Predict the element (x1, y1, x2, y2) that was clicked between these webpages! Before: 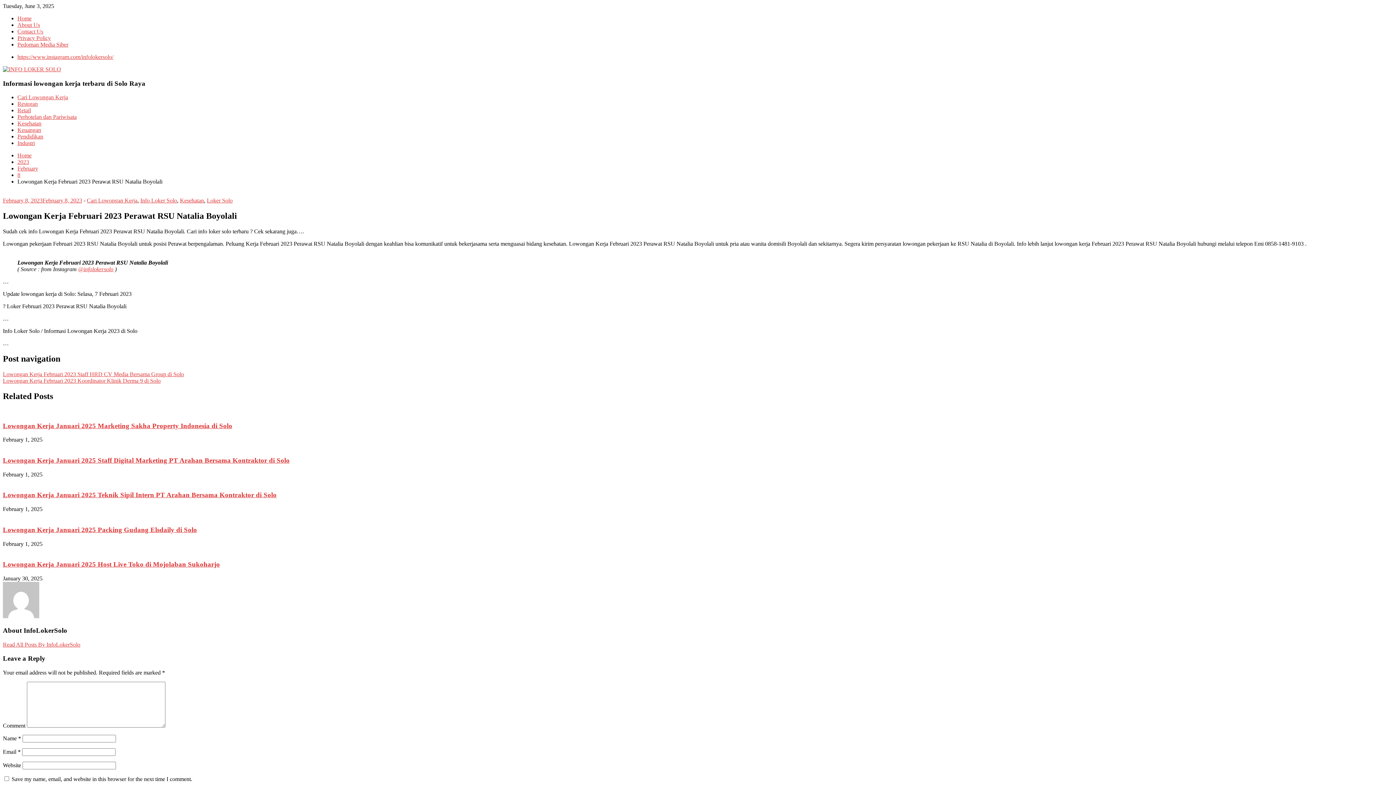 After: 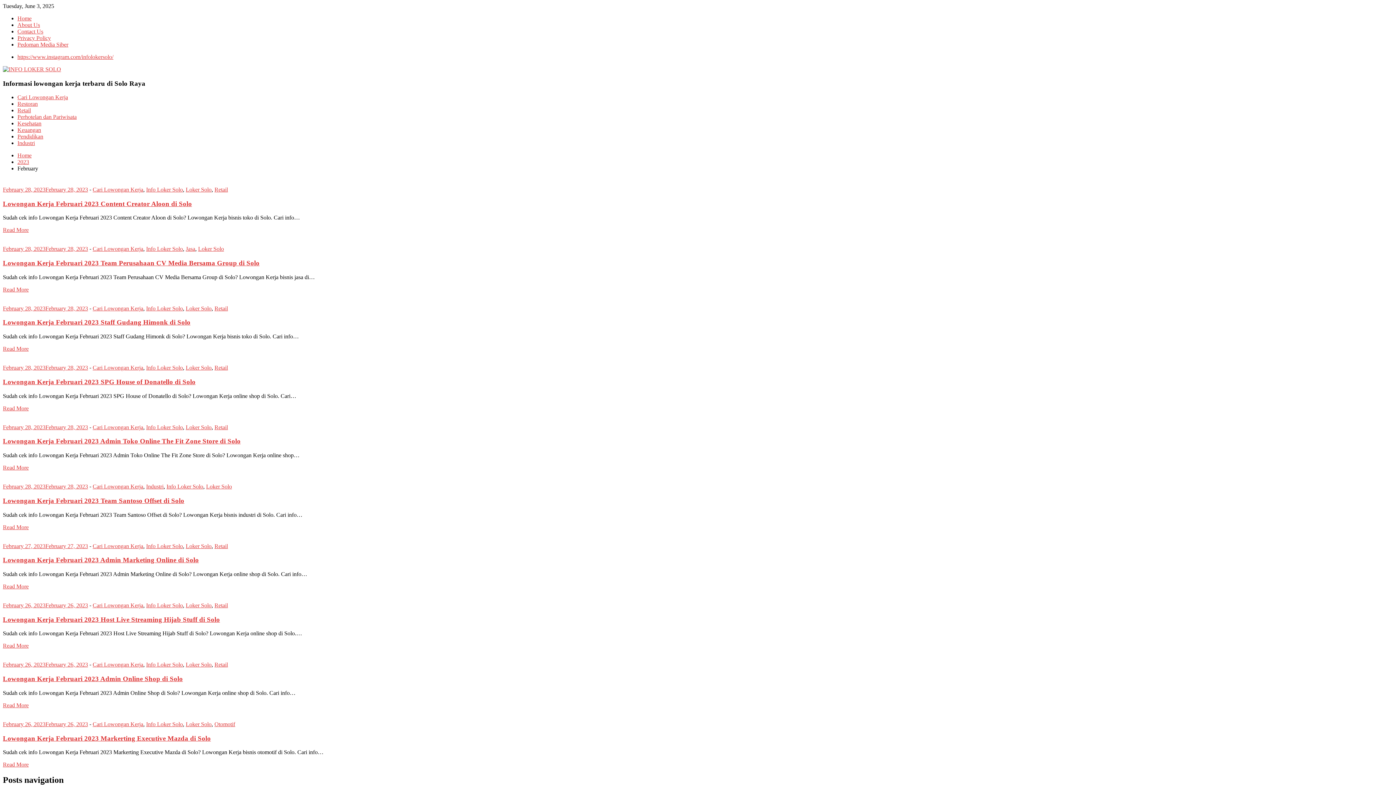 Action: bbox: (17, 165, 38, 171) label: February